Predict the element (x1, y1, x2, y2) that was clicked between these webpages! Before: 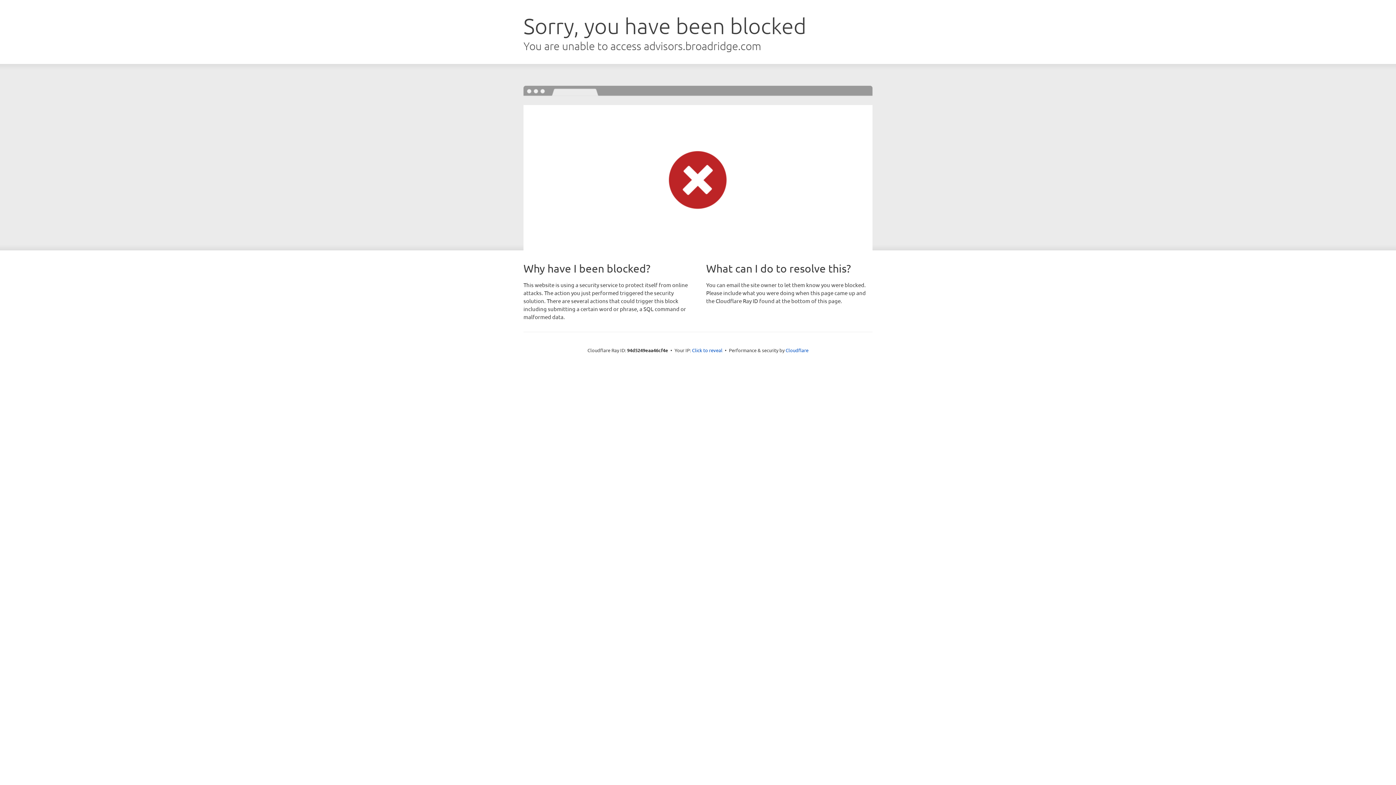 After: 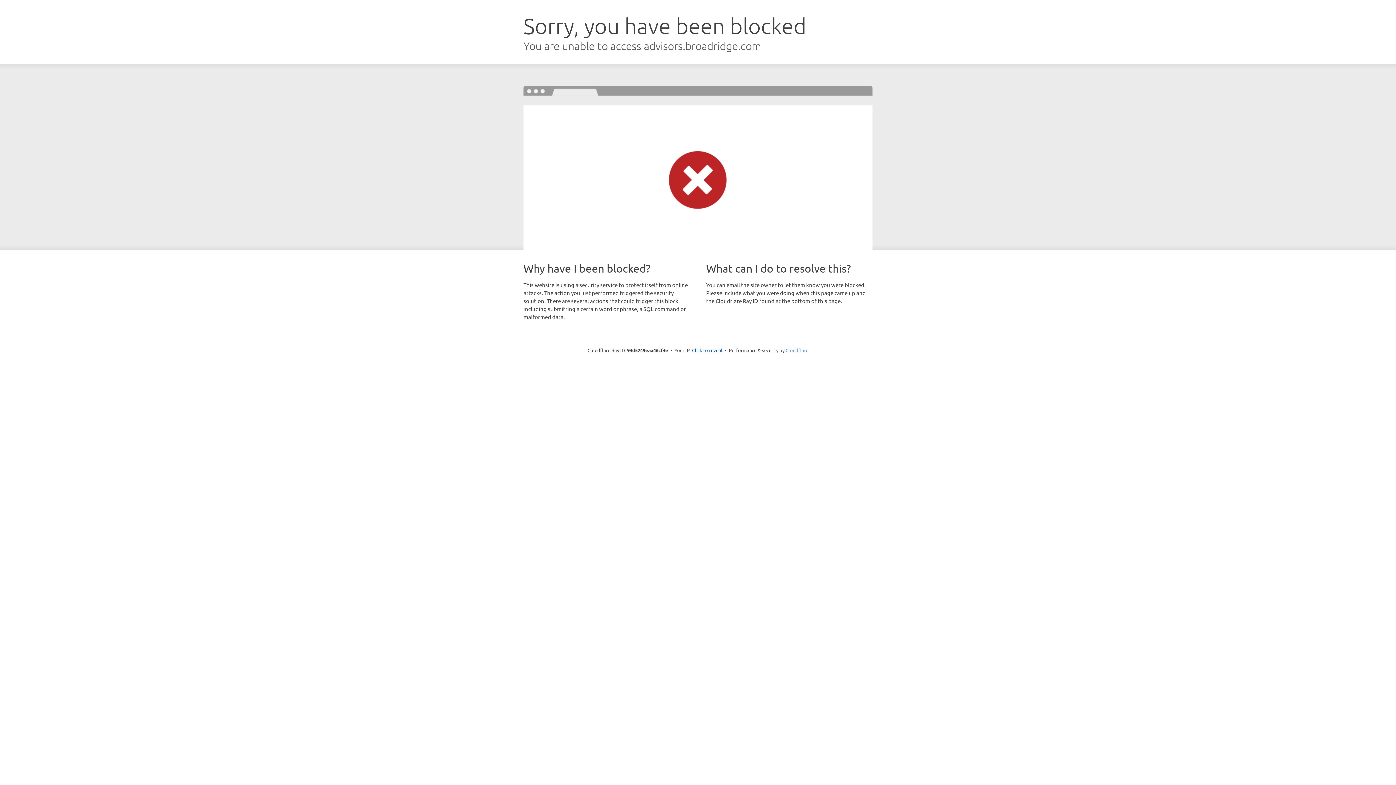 Action: bbox: (785, 347, 808, 353) label: Cloudflare